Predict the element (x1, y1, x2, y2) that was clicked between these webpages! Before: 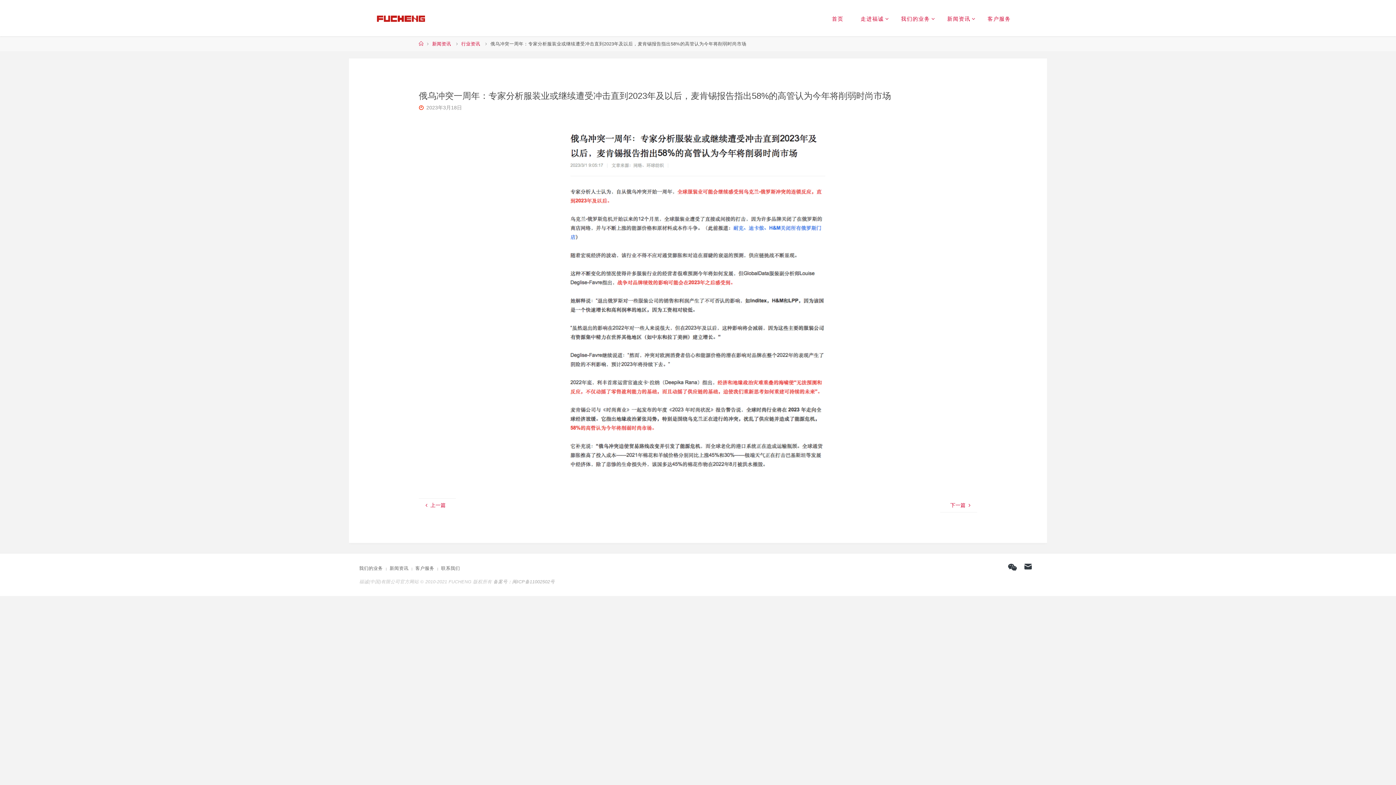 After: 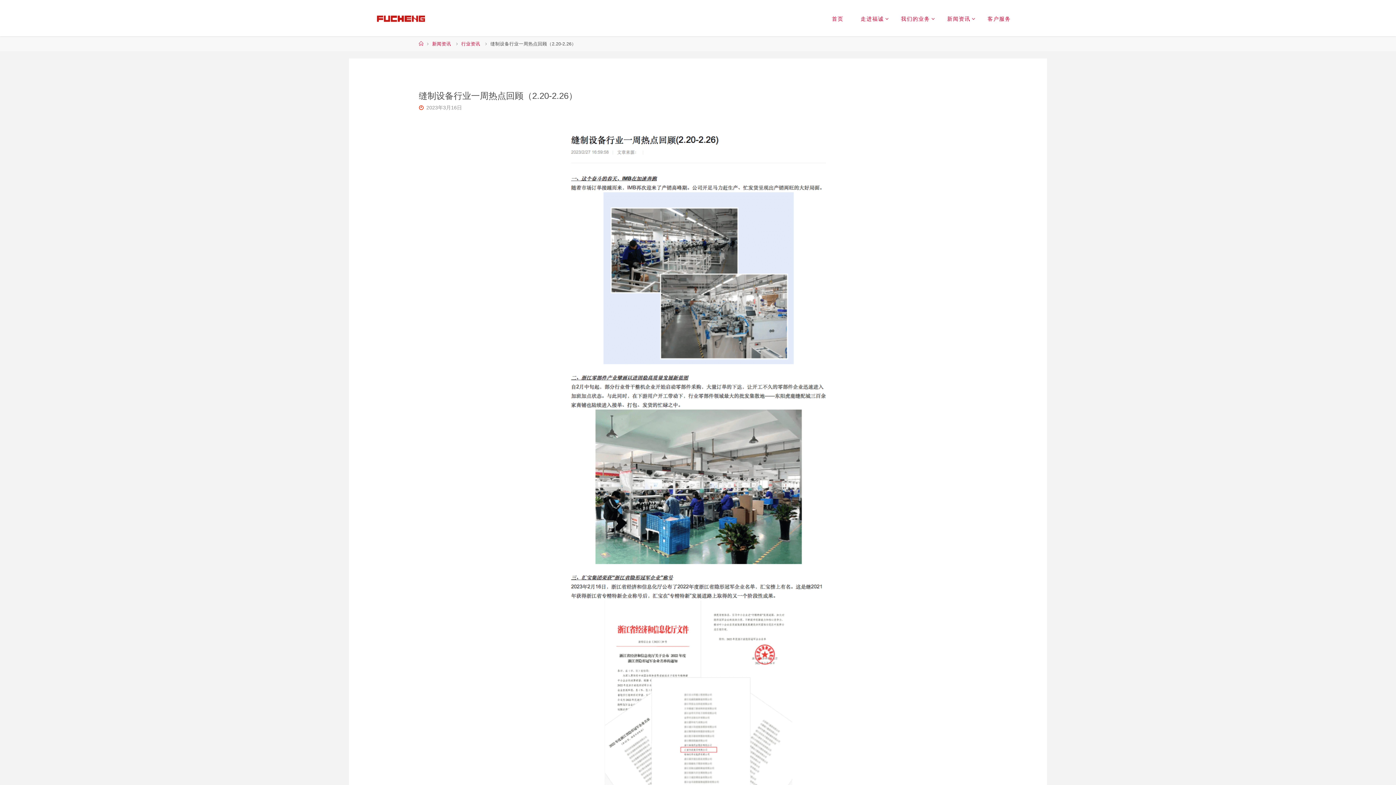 Action: bbox: (418, 498, 456, 512) label:  上一篇